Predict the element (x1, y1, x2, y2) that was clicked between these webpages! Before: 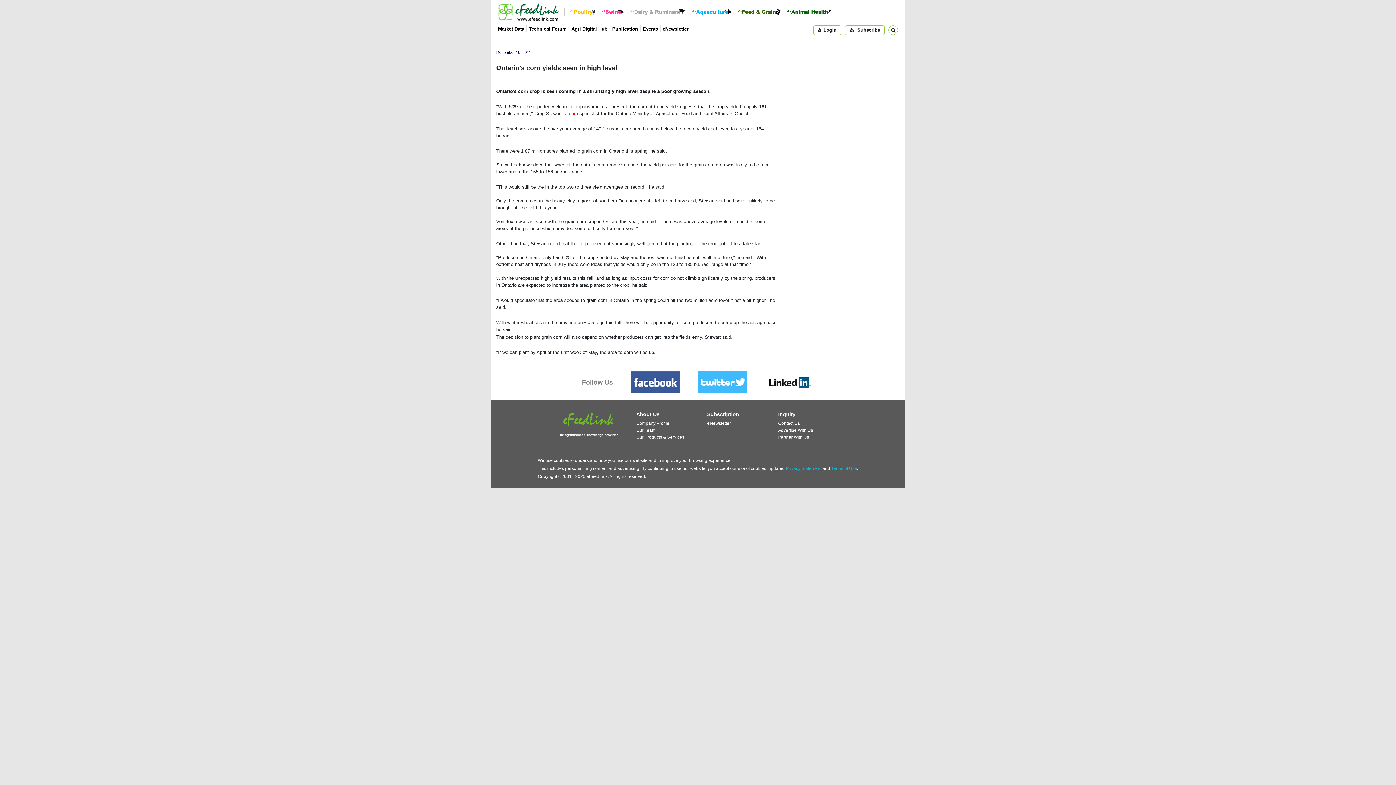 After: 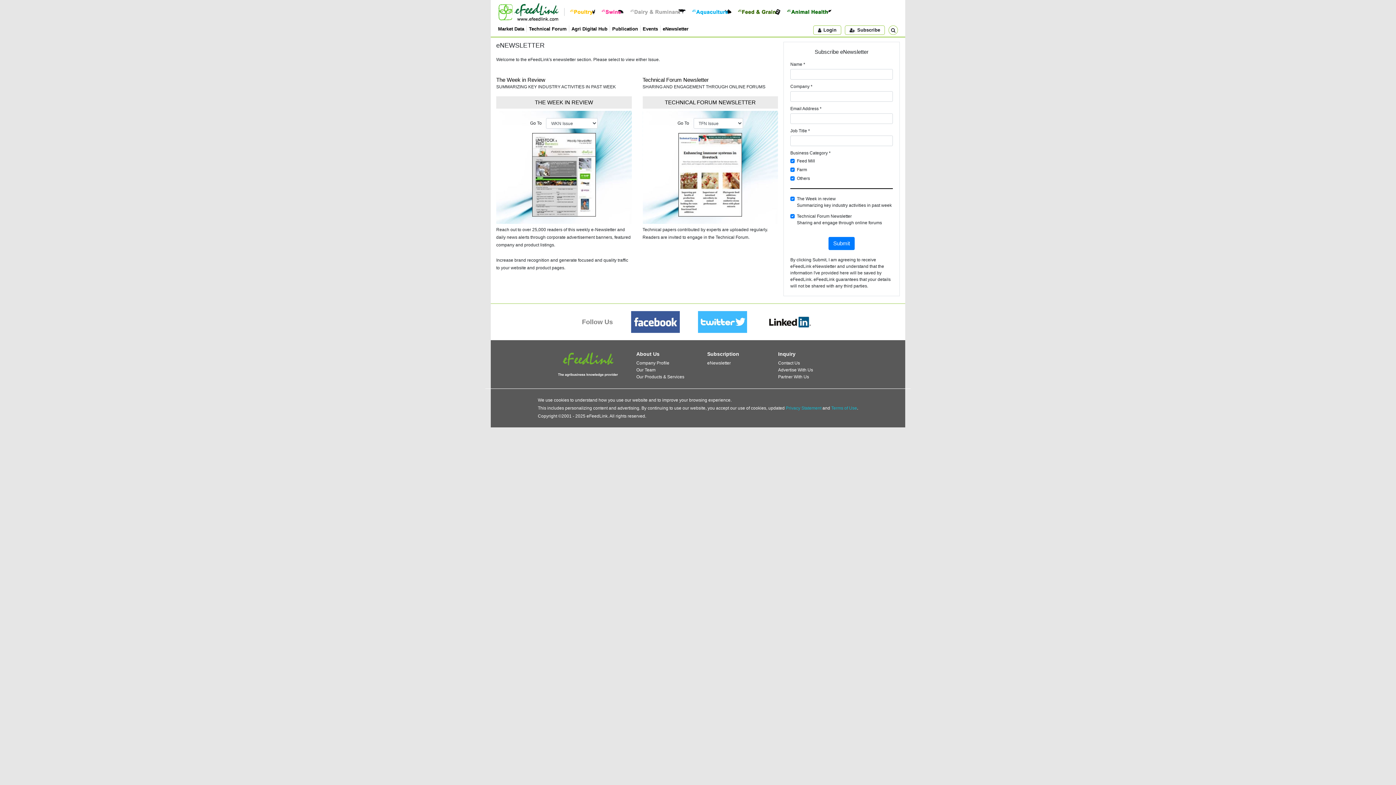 Action: bbox: (707, 421, 731, 426) label: eNewsletter